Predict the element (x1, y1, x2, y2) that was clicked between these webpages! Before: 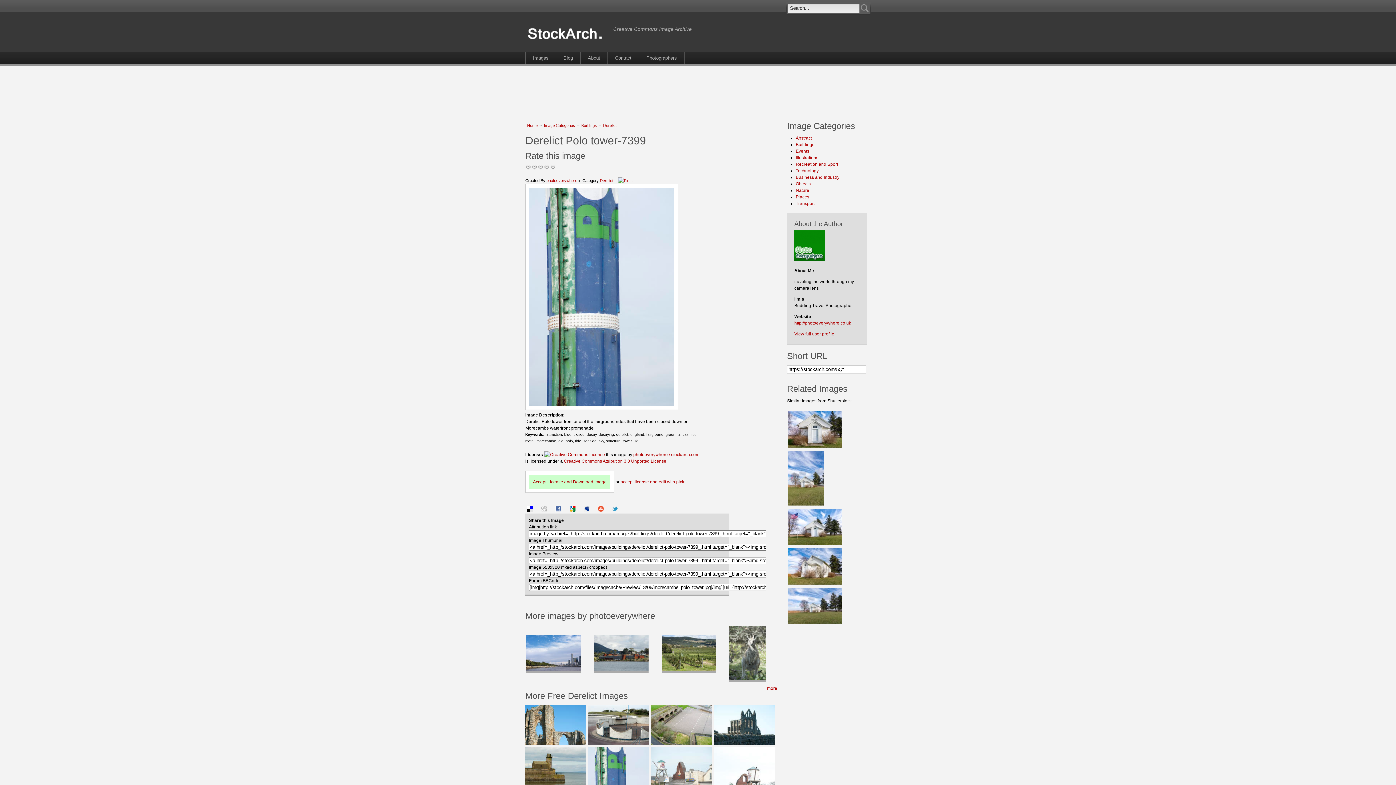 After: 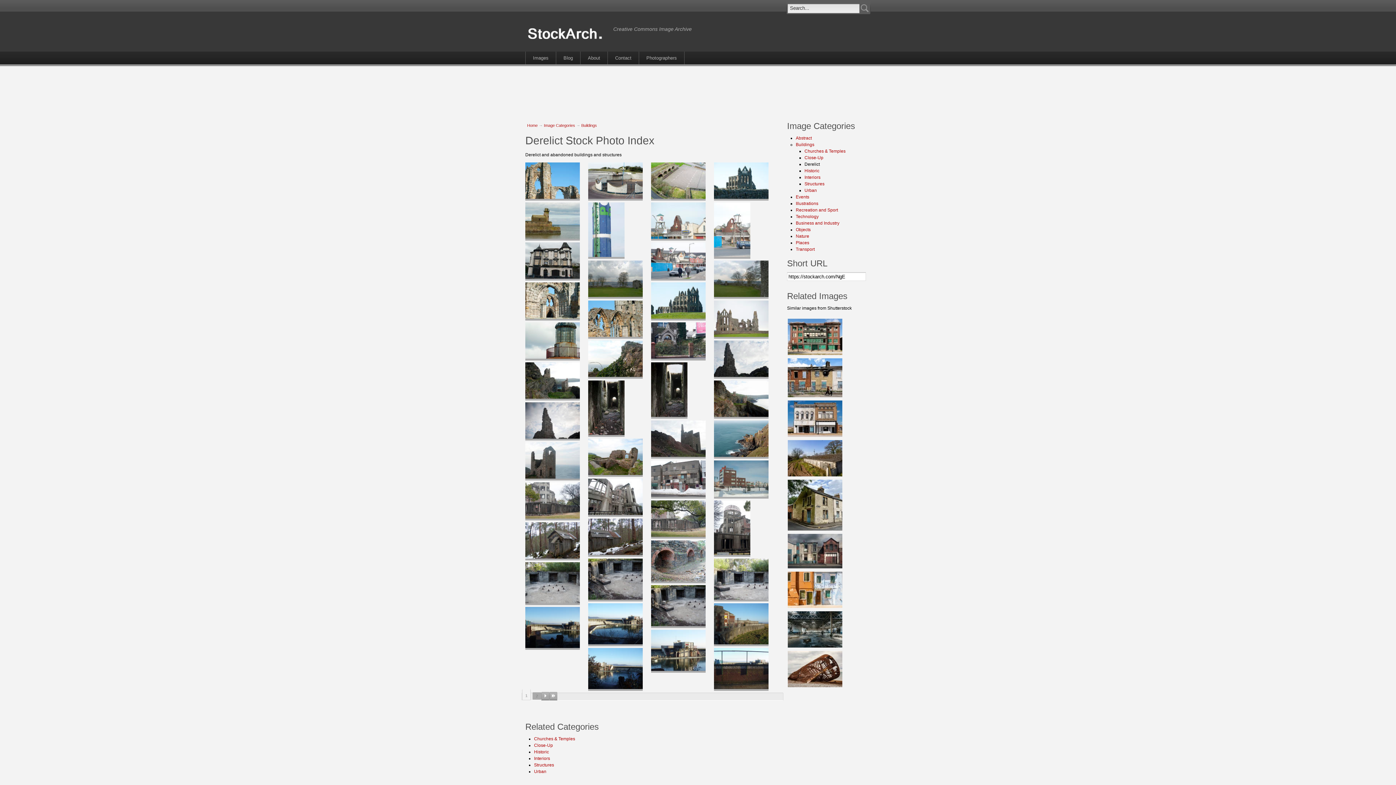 Action: label: Derelict bbox: (603, 123, 616, 127)